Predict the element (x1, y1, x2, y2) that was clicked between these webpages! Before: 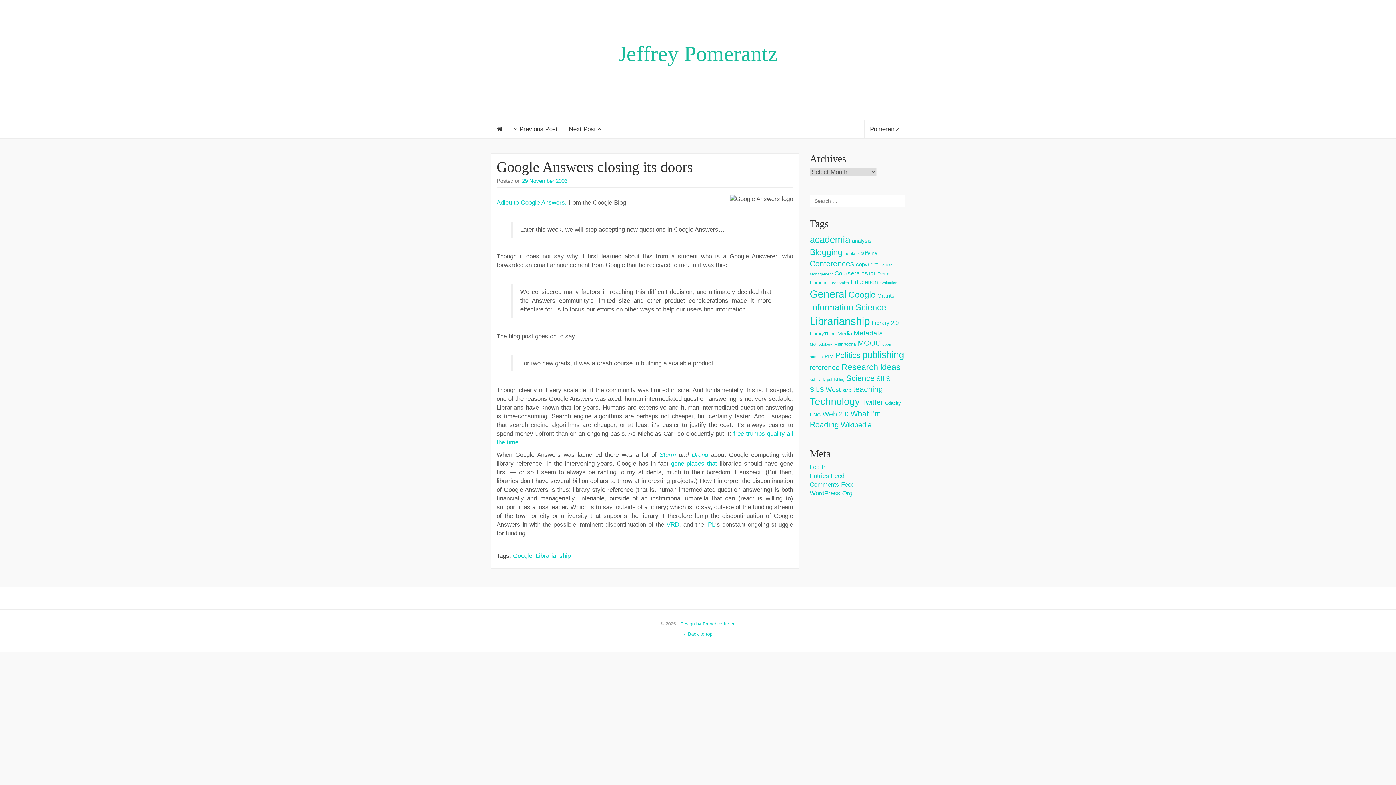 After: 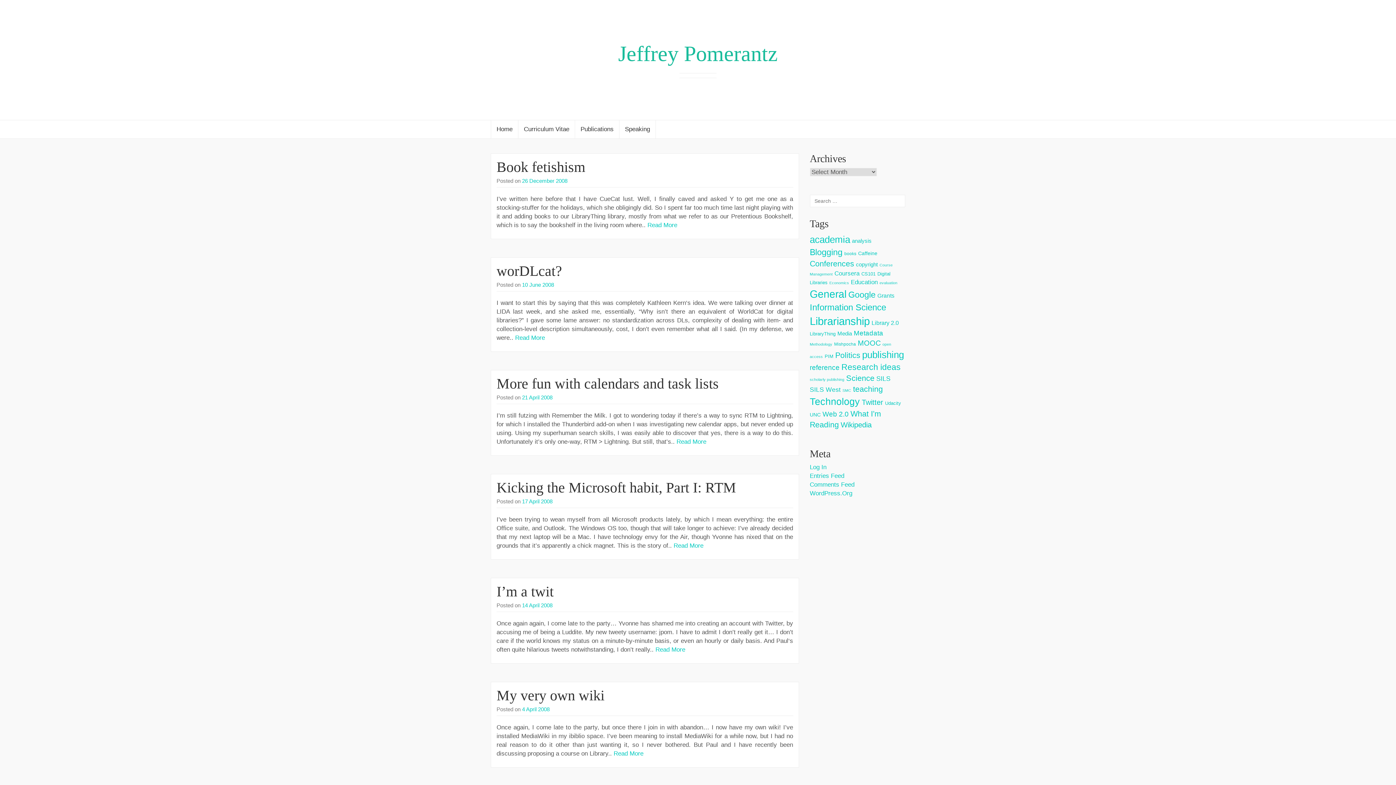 Action: bbox: (810, 396, 860, 407) label: Technology (73 items)